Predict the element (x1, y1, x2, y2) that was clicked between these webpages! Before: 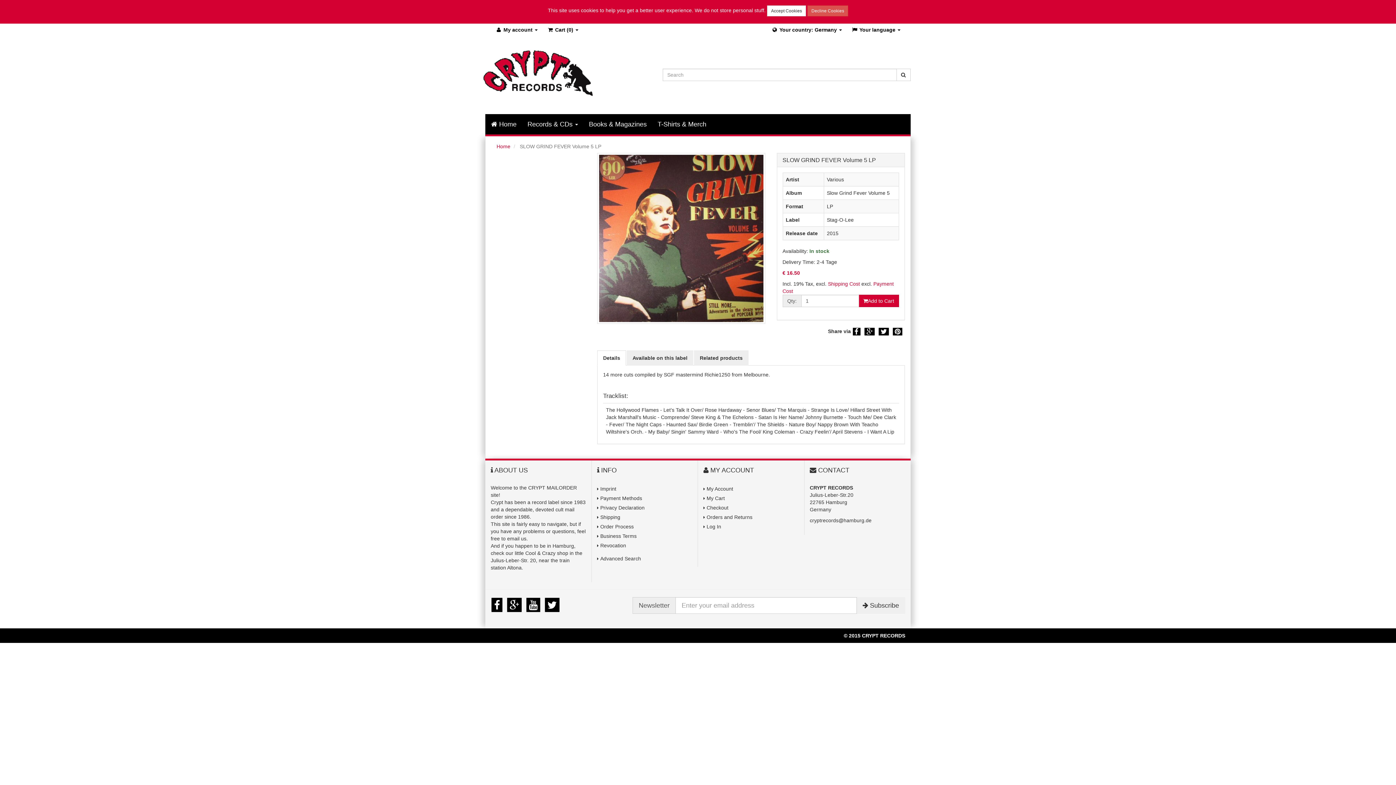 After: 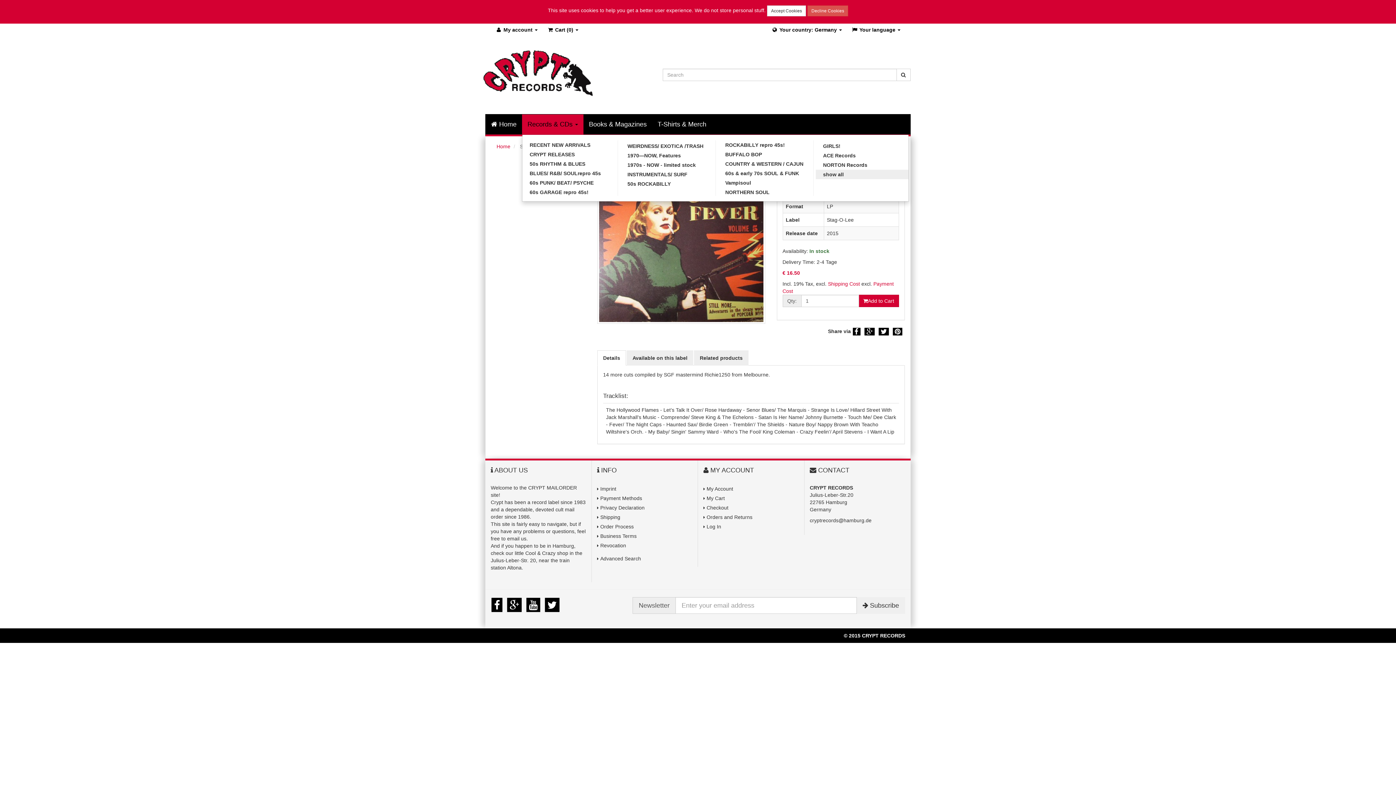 Action: label: Records & CDs  bbox: (522, 114, 583, 134)